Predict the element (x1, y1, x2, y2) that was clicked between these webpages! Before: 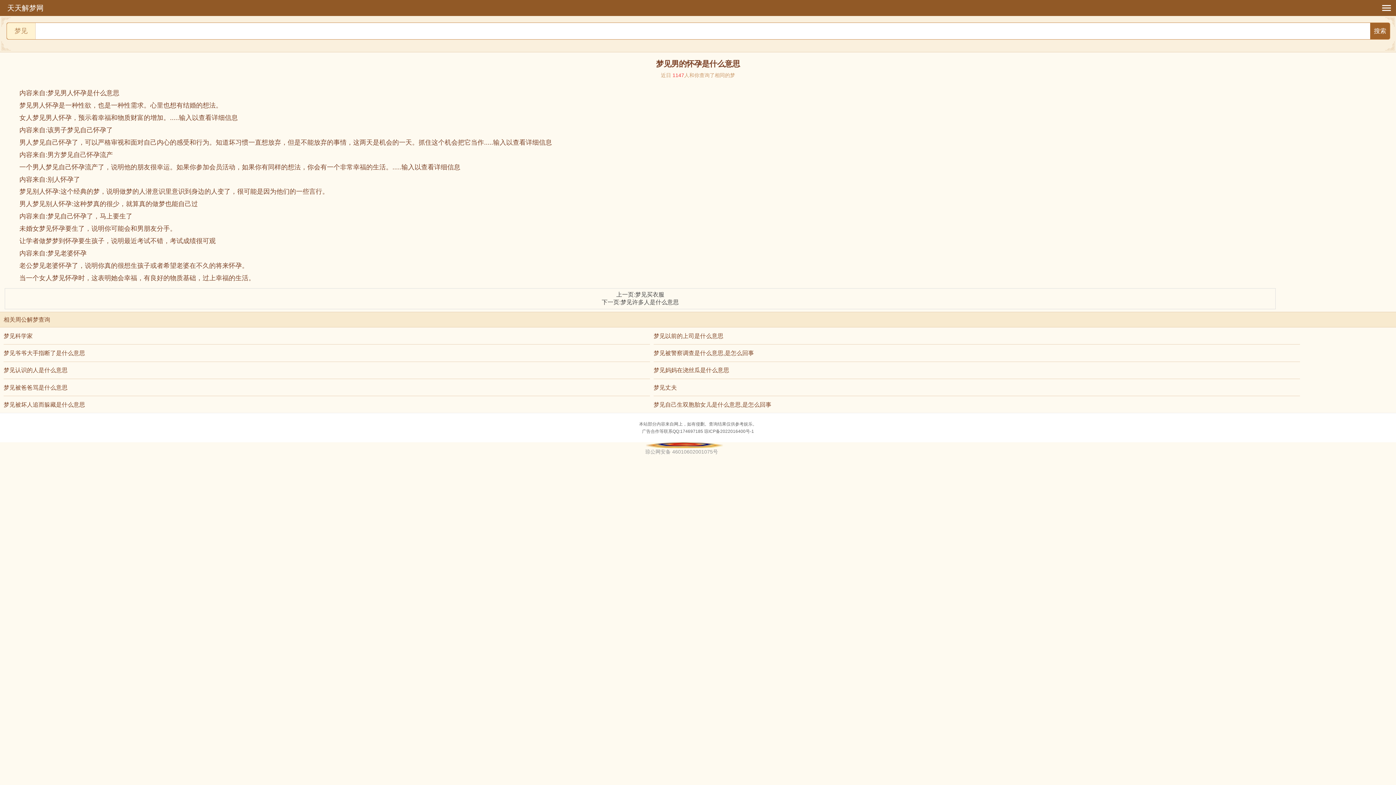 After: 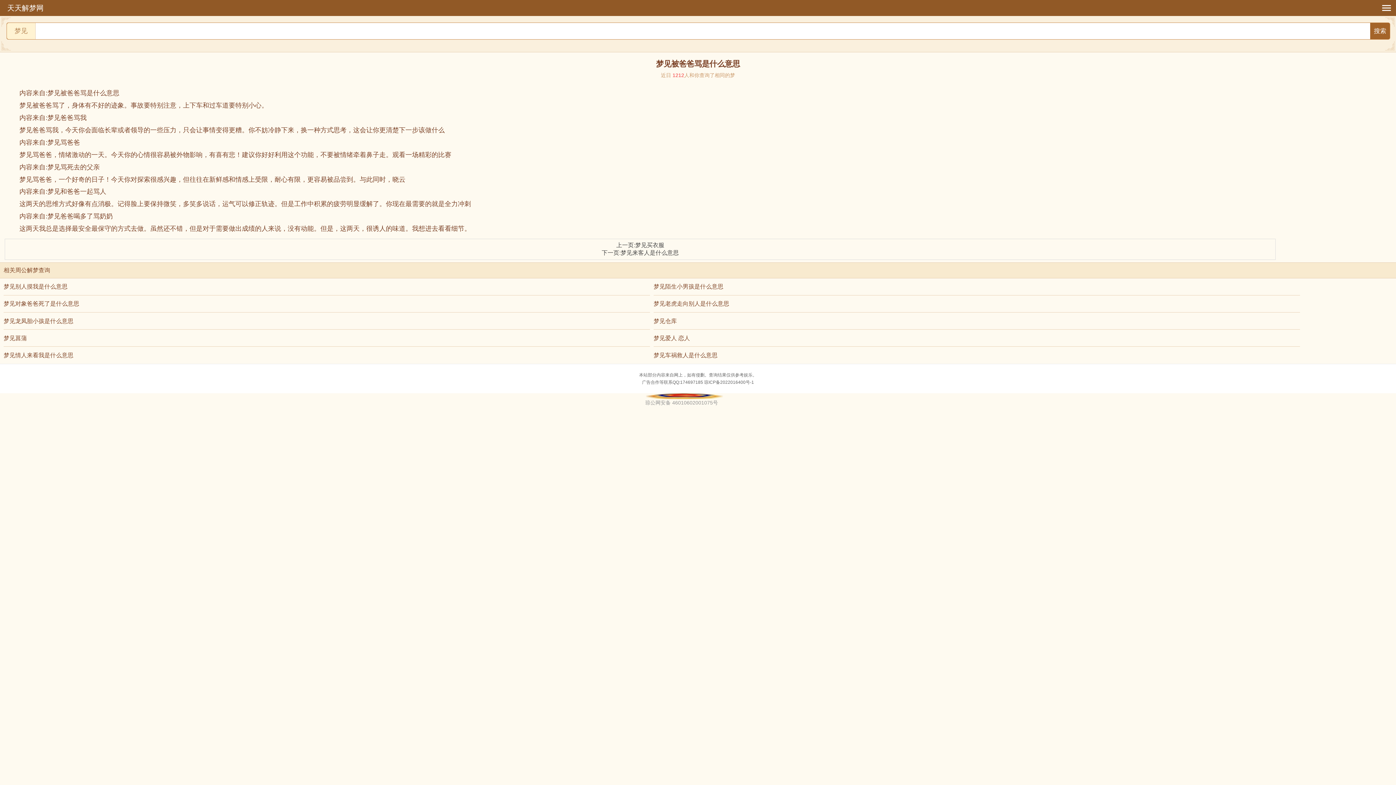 Action: label: 梦见被爸爸骂是什么意思 bbox: (3, 384, 67, 390)